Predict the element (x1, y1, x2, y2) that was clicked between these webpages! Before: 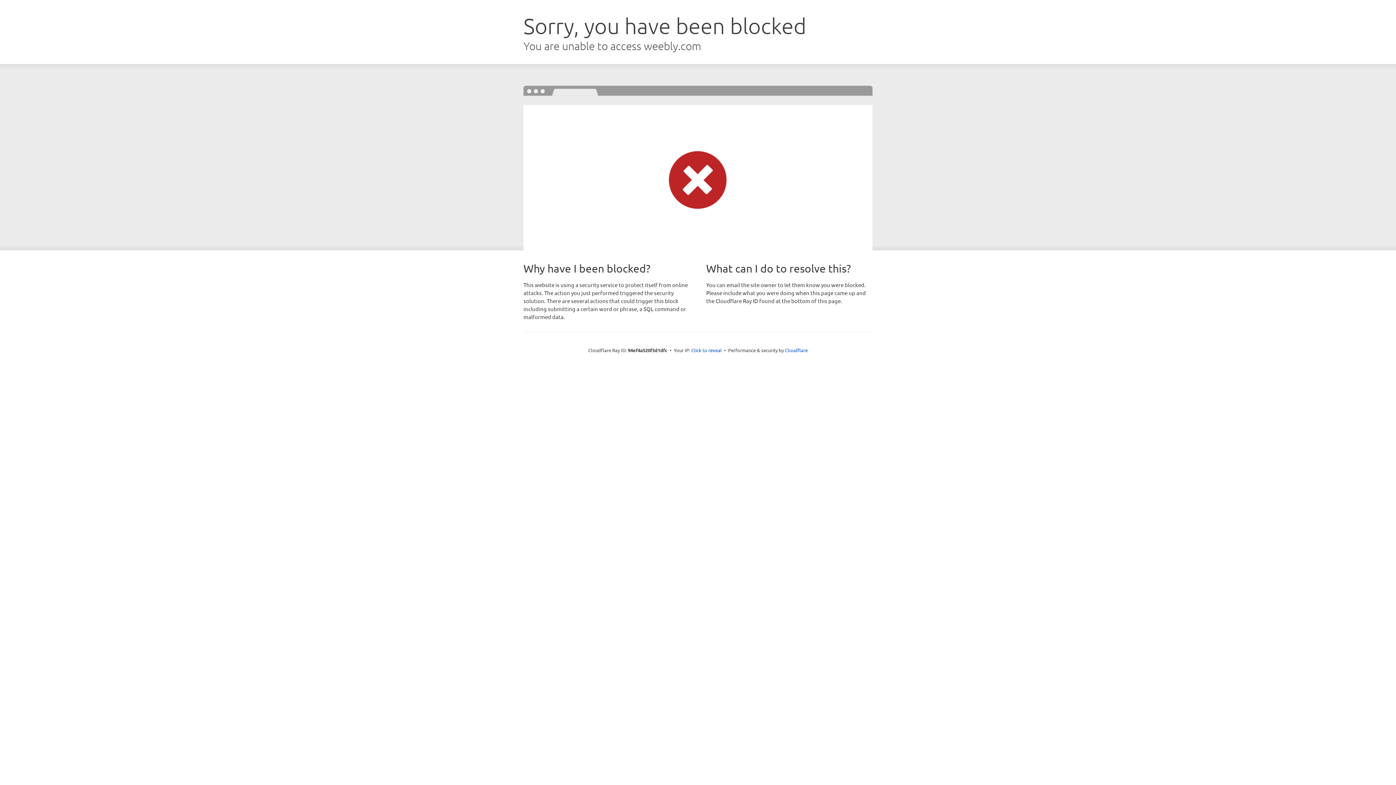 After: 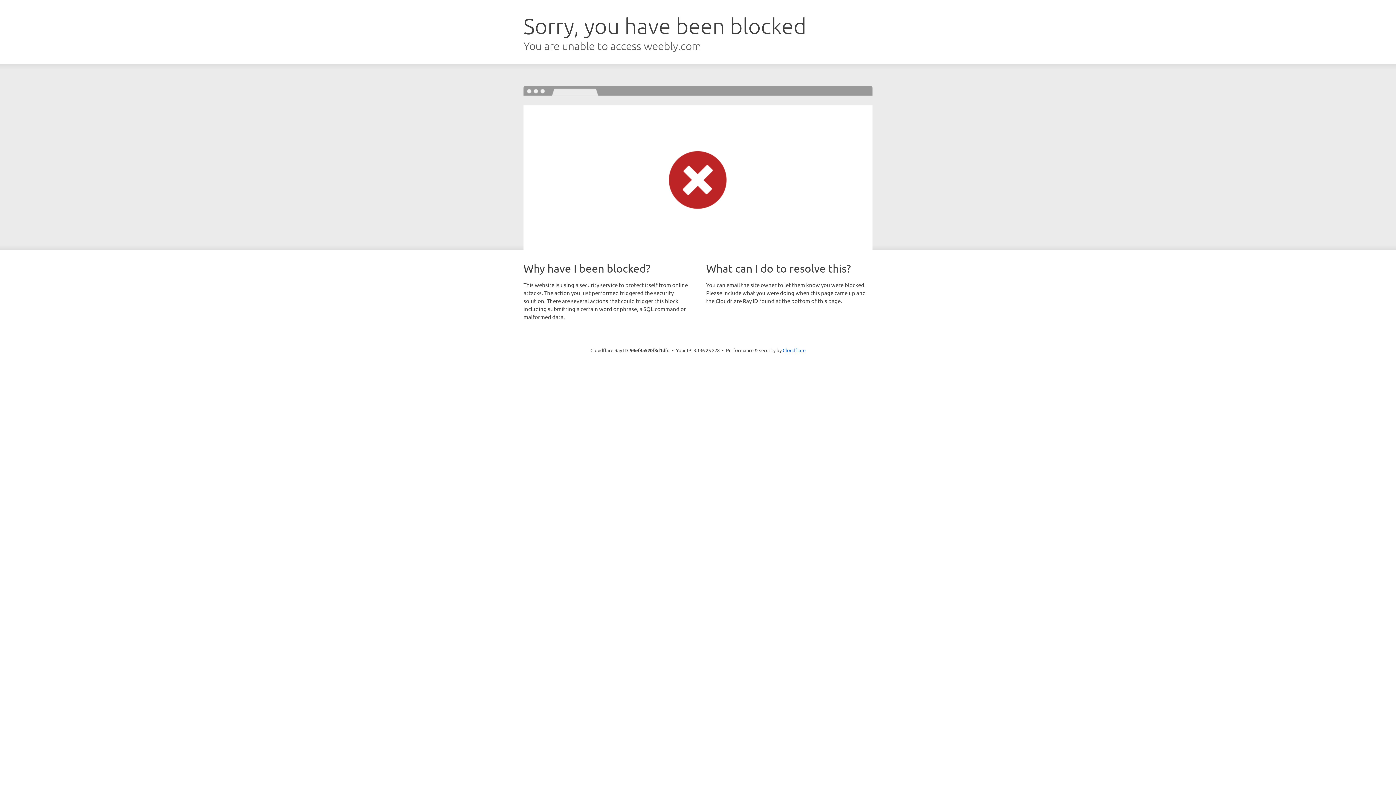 Action: label: Click to reveal bbox: (691, 346, 722, 353)